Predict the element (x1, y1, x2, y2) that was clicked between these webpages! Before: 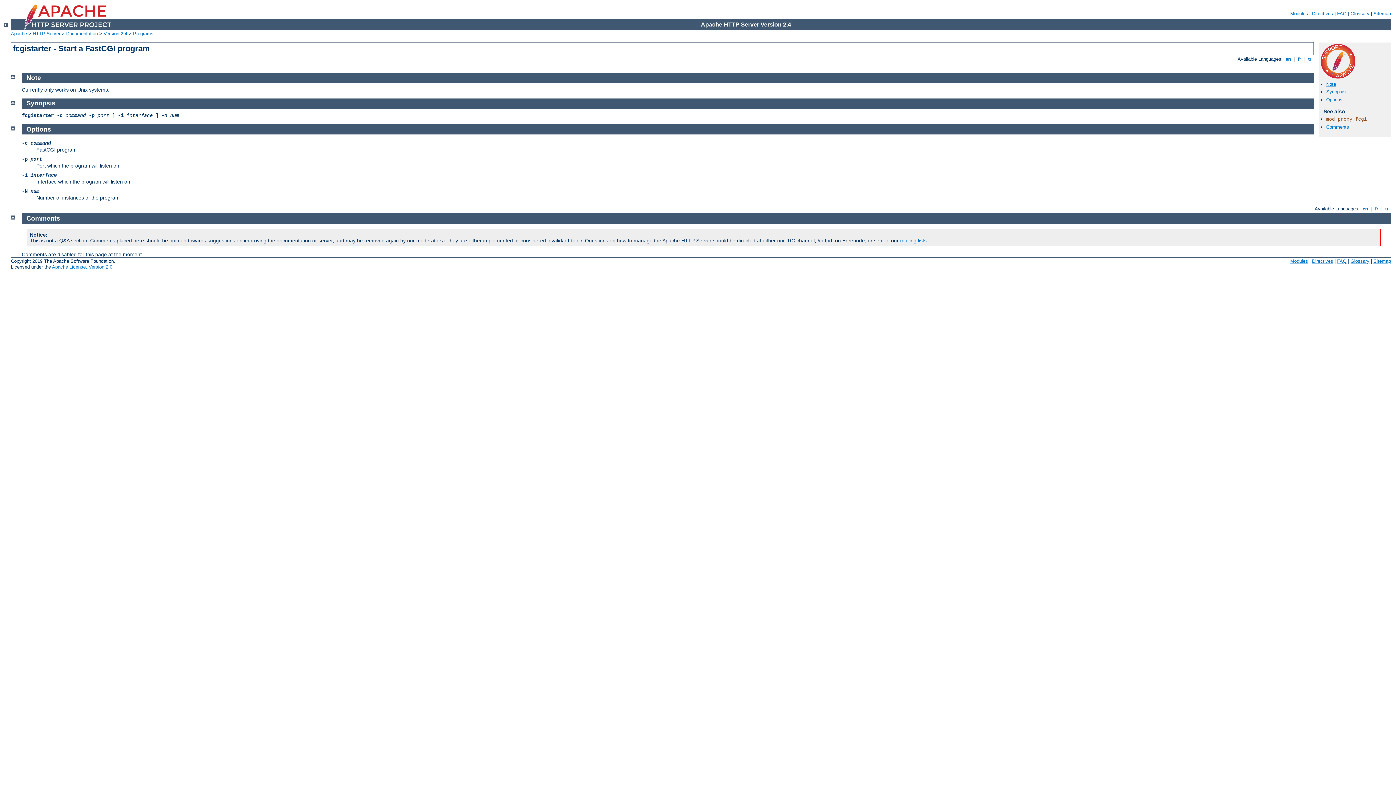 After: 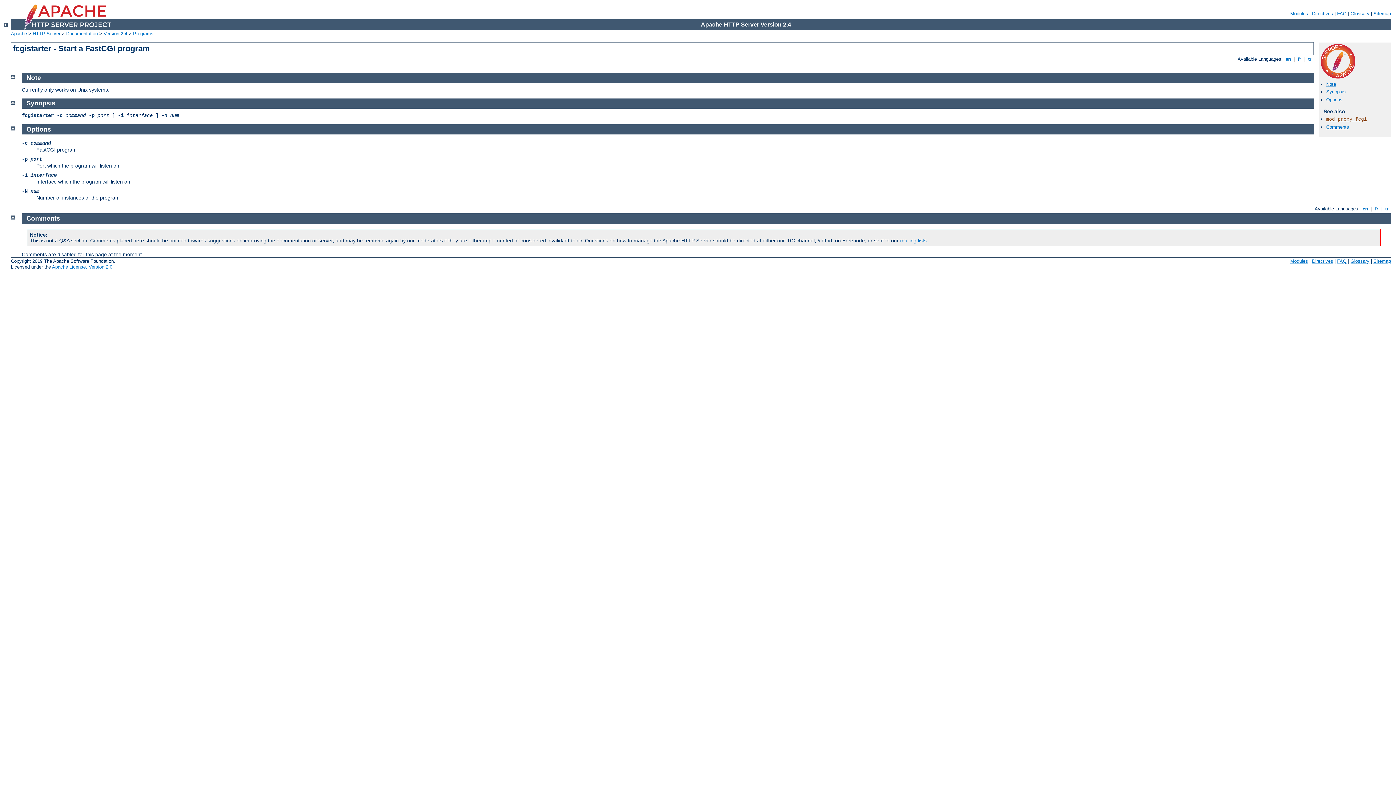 Action: label:  en  bbox: (1361, 206, 1369, 211)